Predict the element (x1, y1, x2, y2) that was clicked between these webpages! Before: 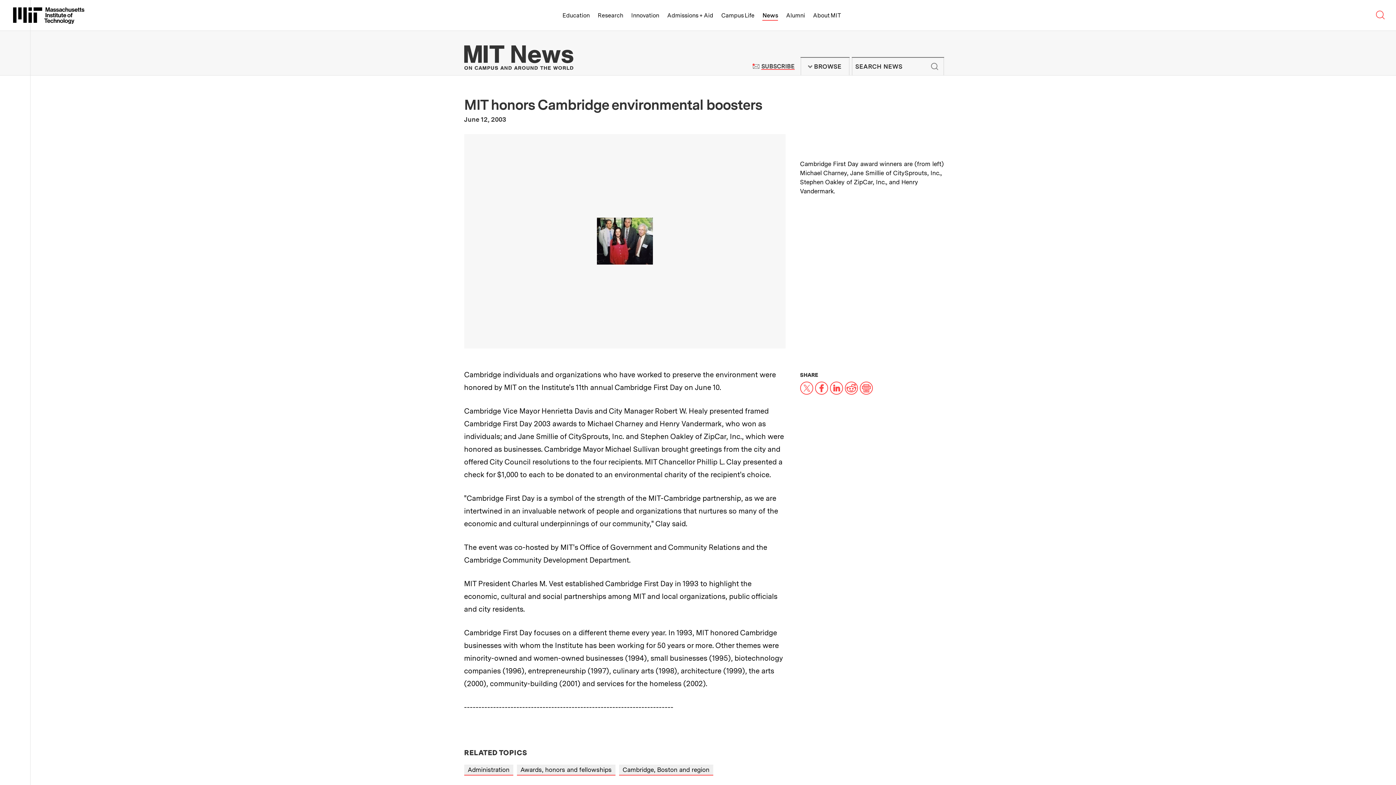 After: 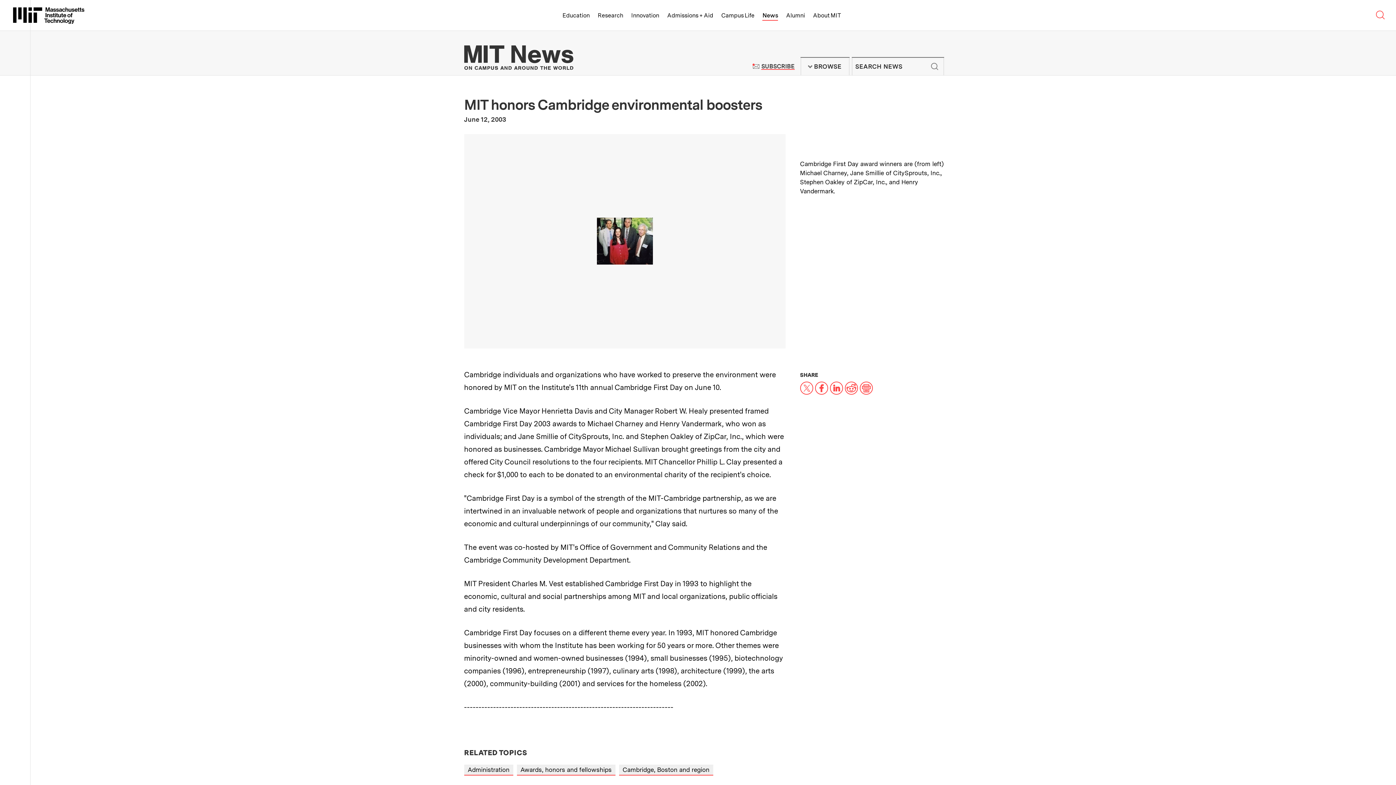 Action: label: X bbox: (800, 383, 813, 391)